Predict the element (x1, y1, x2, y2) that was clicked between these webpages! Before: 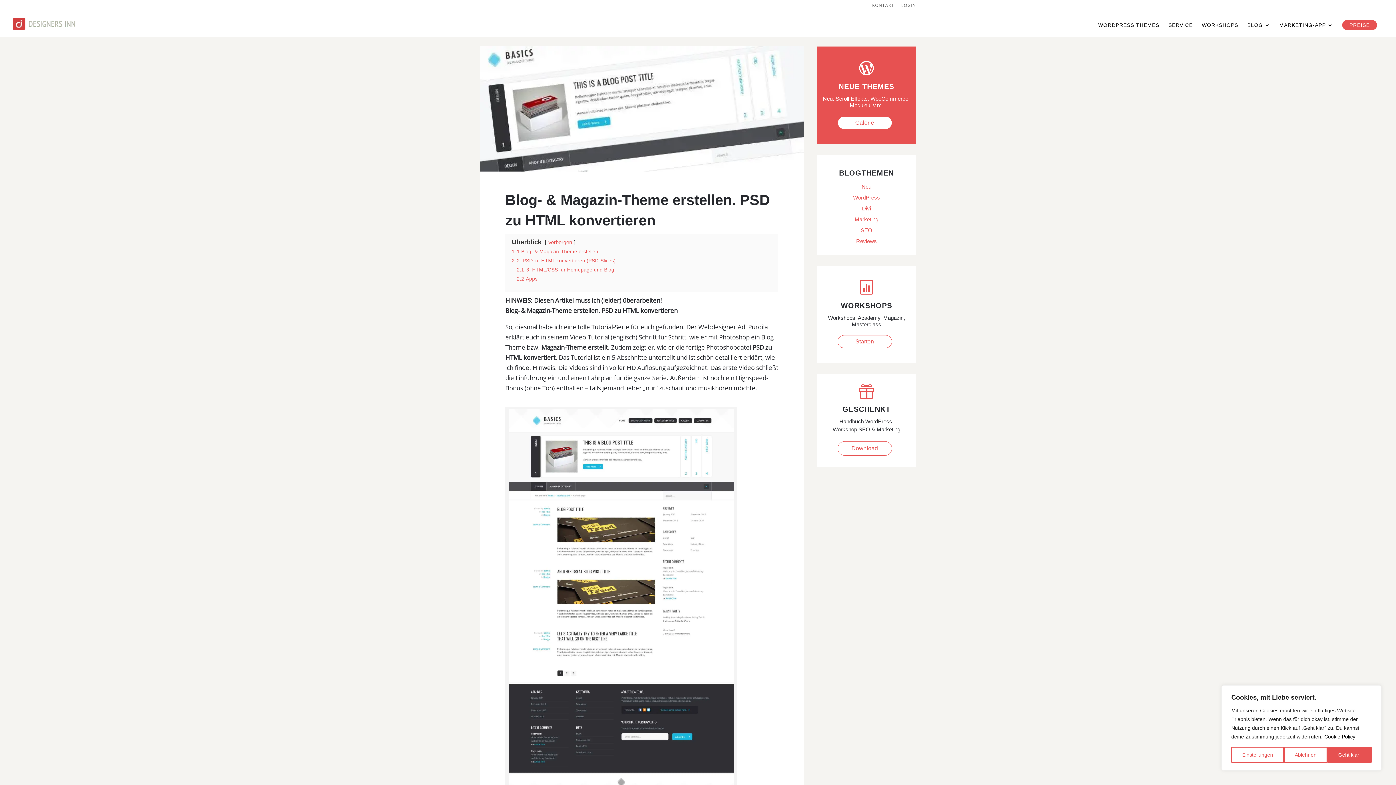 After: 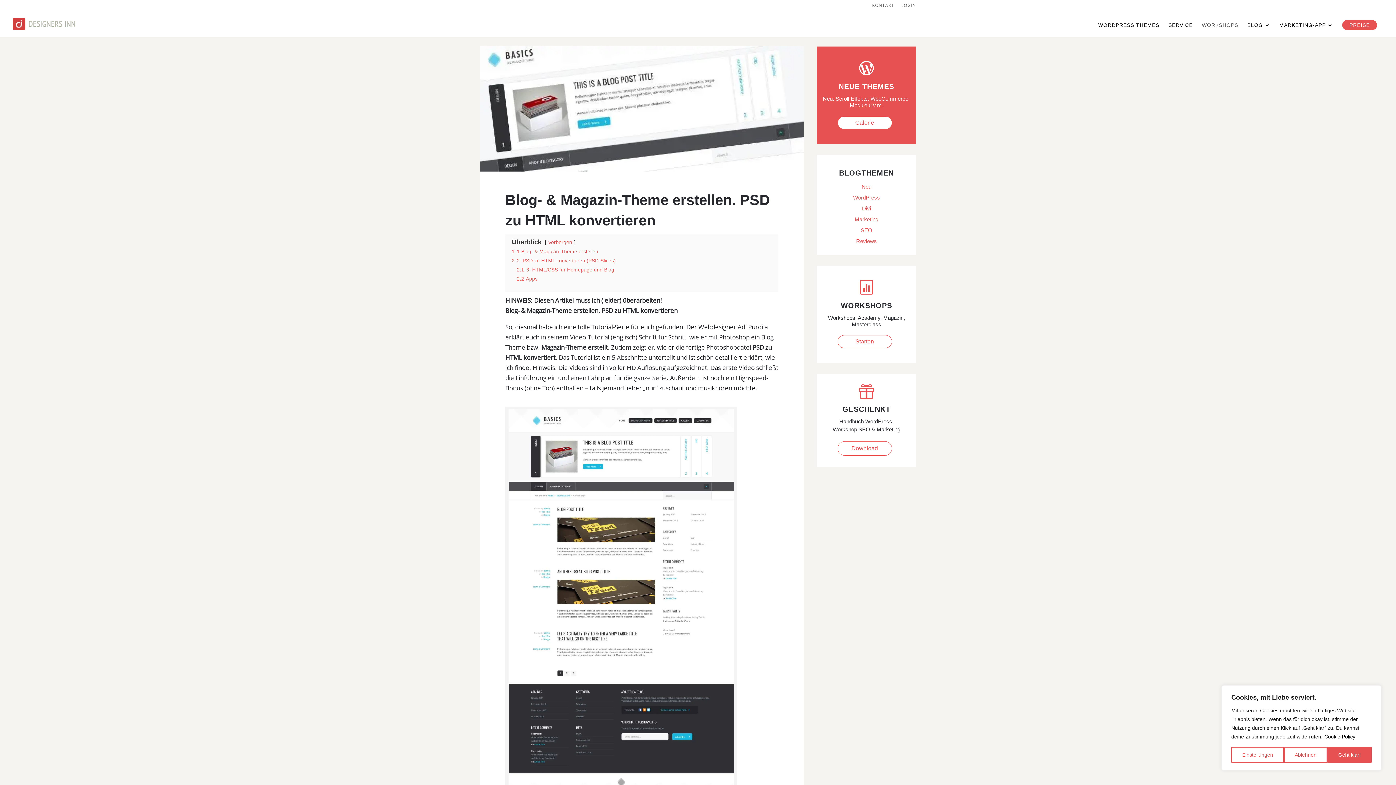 Action: label: WORKSHOPS bbox: (1202, 22, 1238, 36)